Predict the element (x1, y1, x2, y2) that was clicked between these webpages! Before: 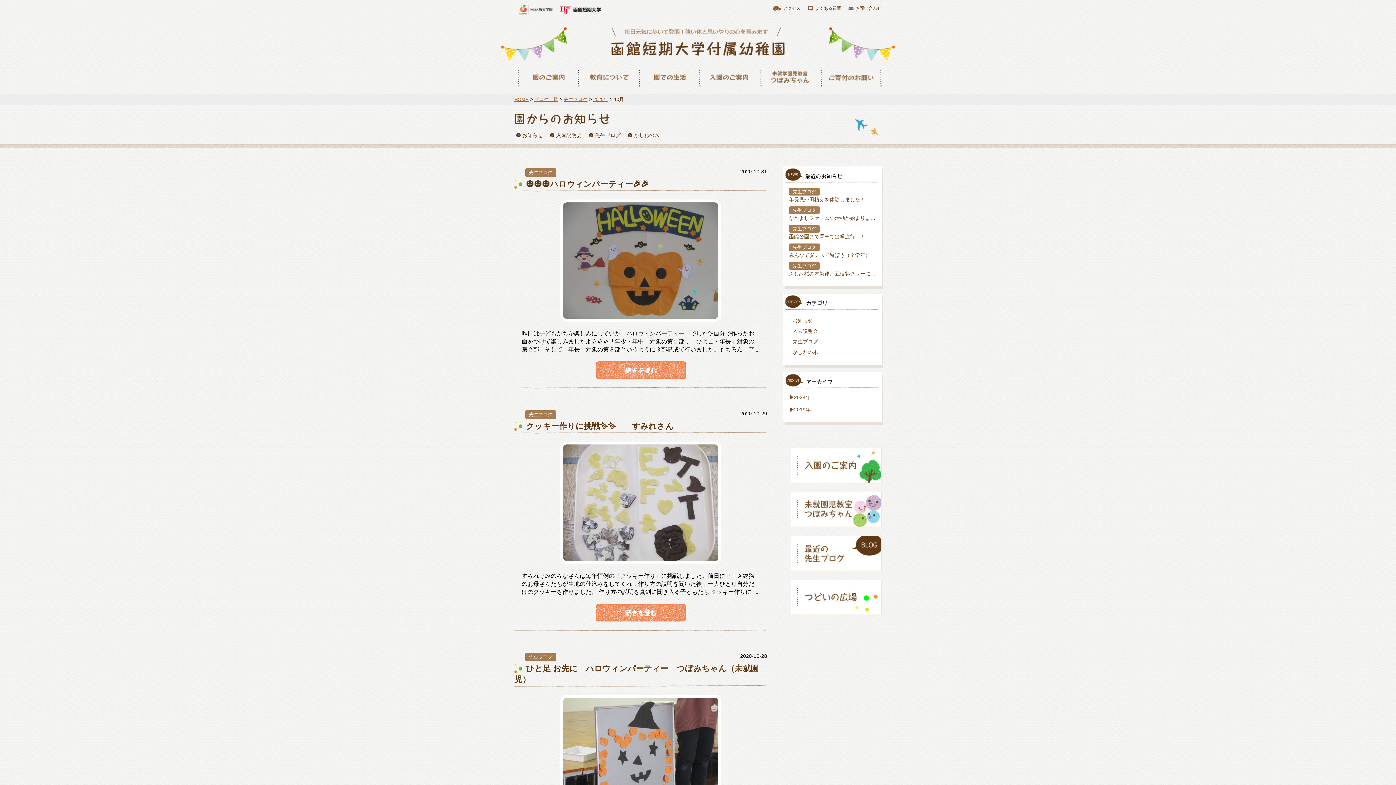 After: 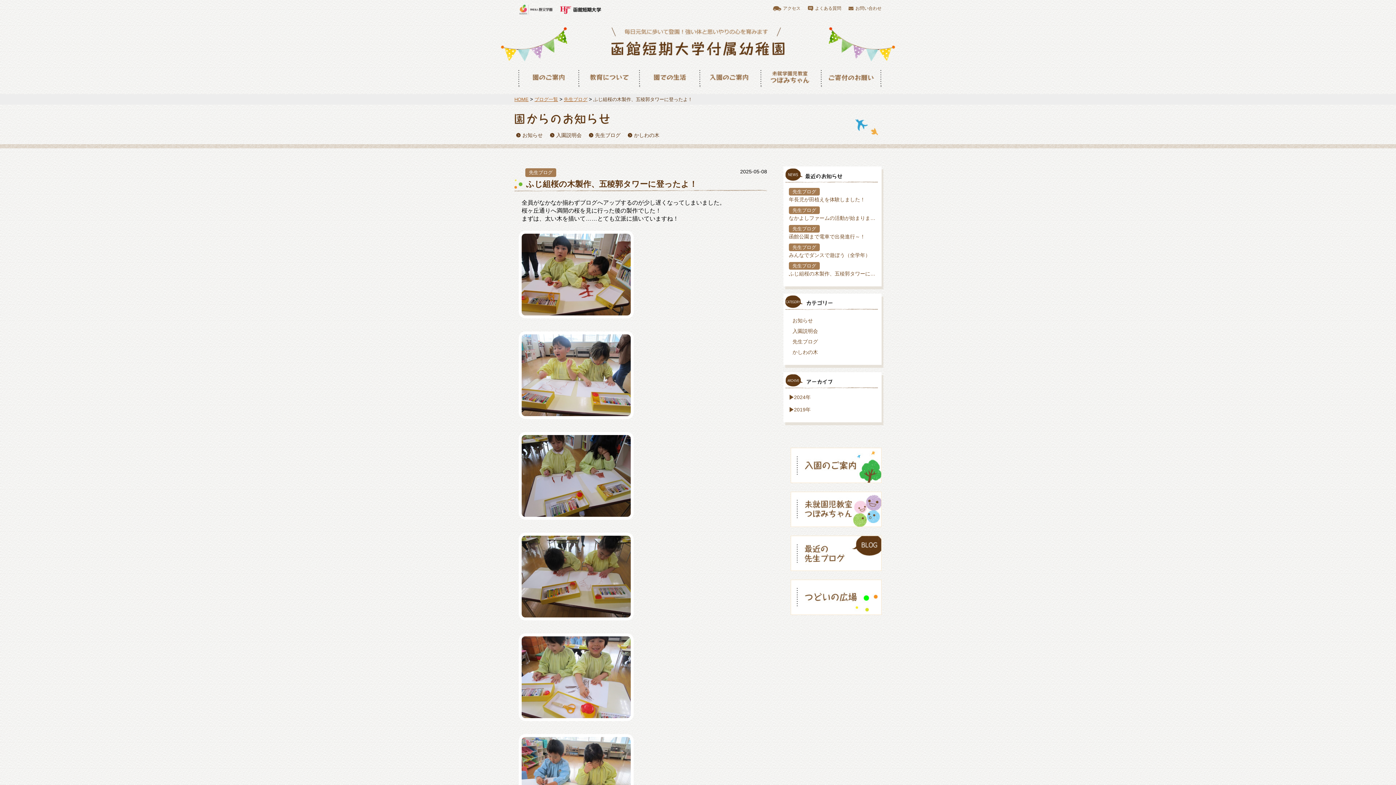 Action: label: ふじ組桜の木製作、五稜郭タワーに登ったよ！ bbox: (789, 270, 876, 277)